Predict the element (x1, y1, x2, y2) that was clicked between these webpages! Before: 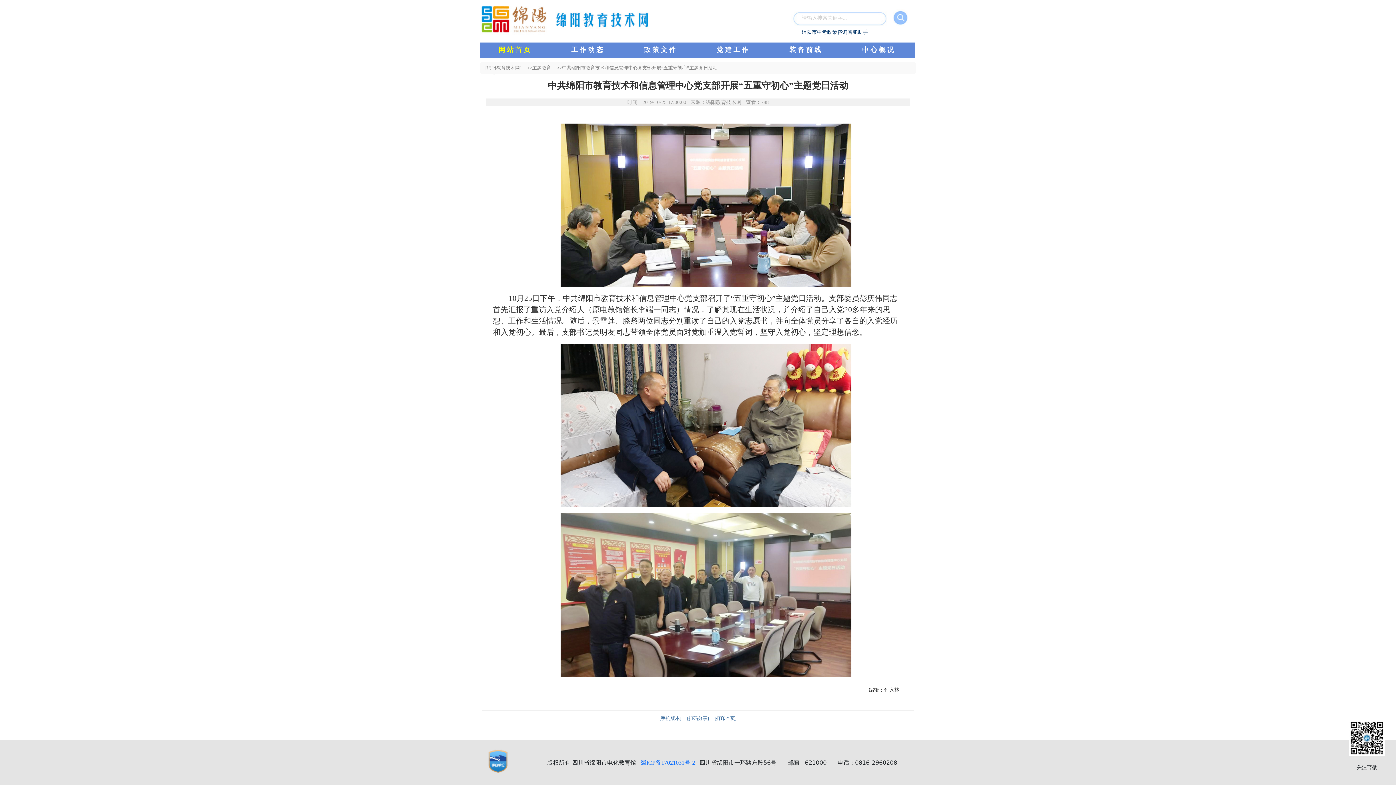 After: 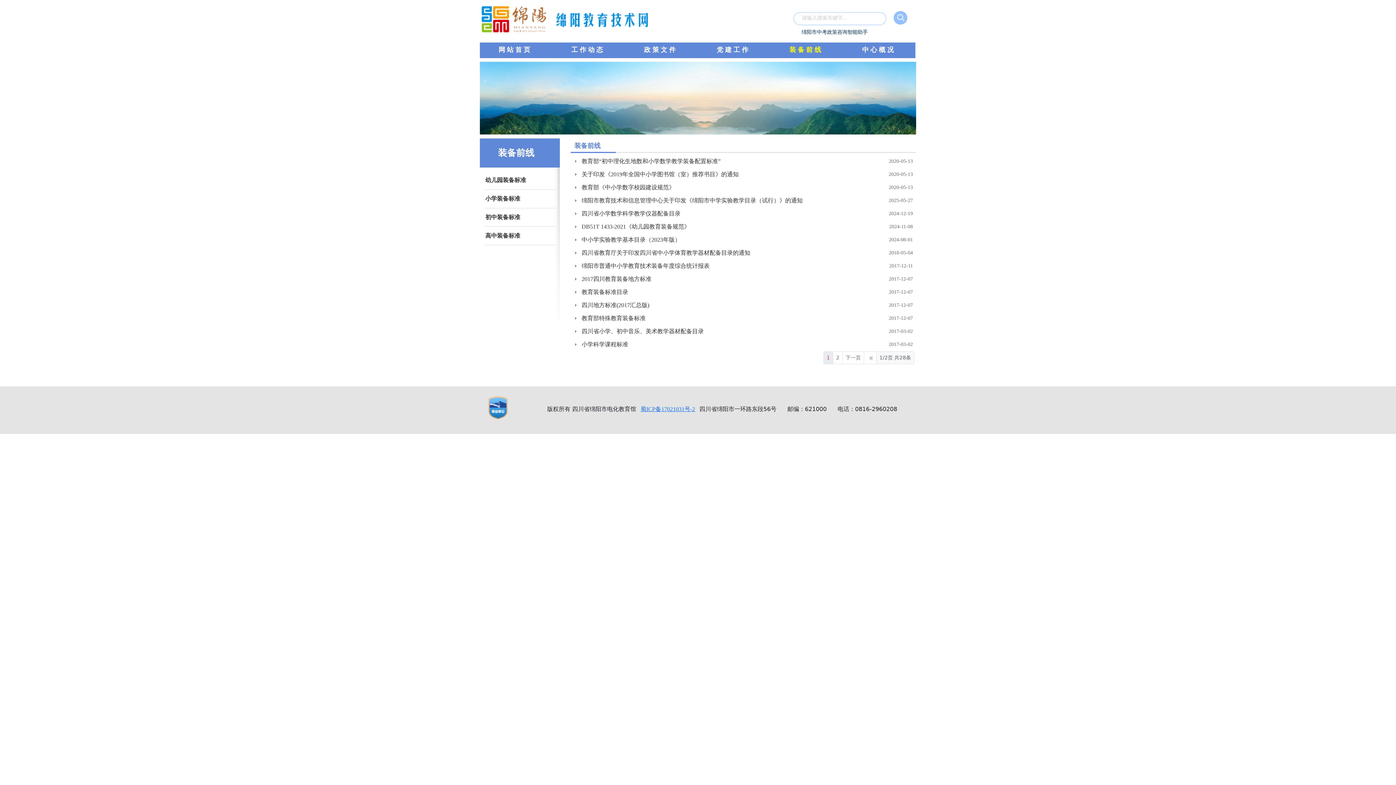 Action: label: 装 备 前 线 bbox: (789, 44, 821, 55)